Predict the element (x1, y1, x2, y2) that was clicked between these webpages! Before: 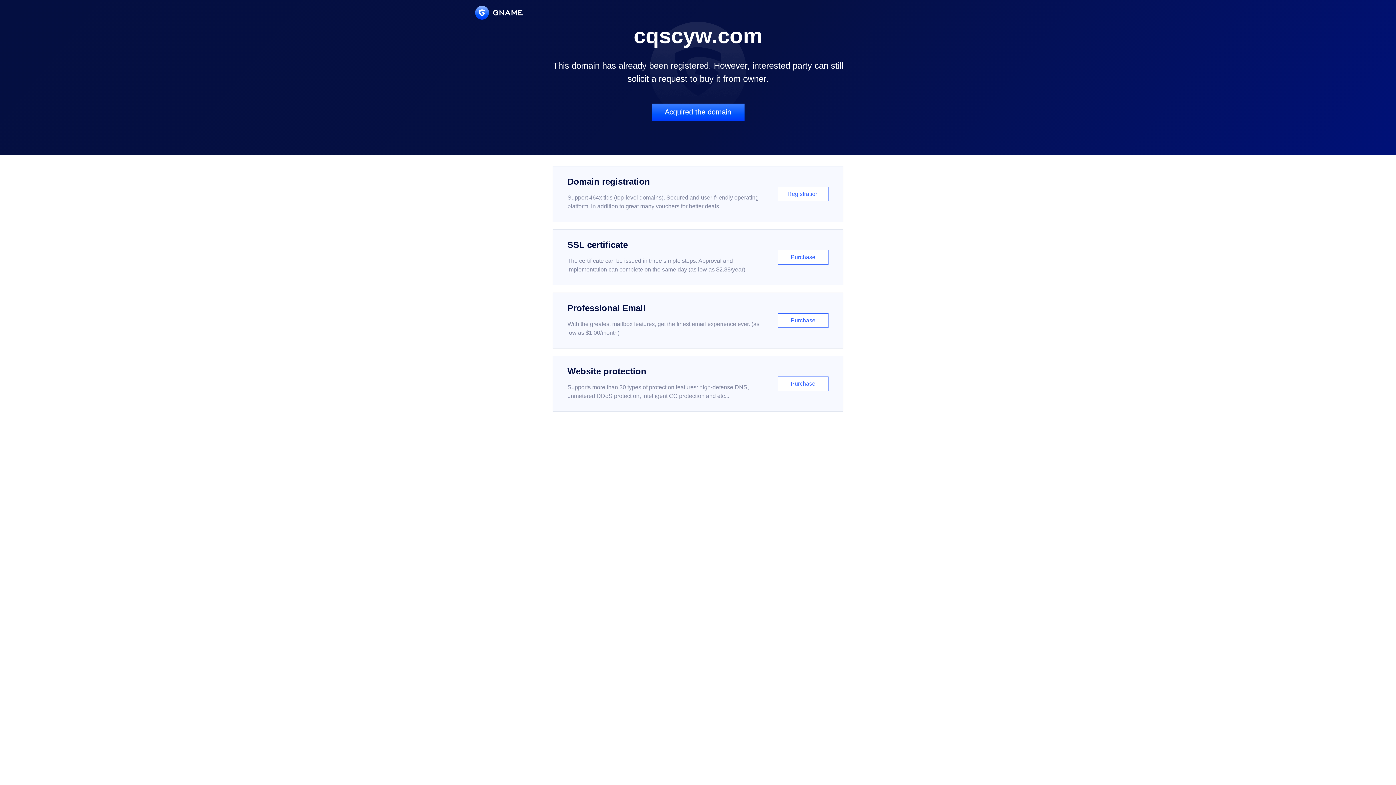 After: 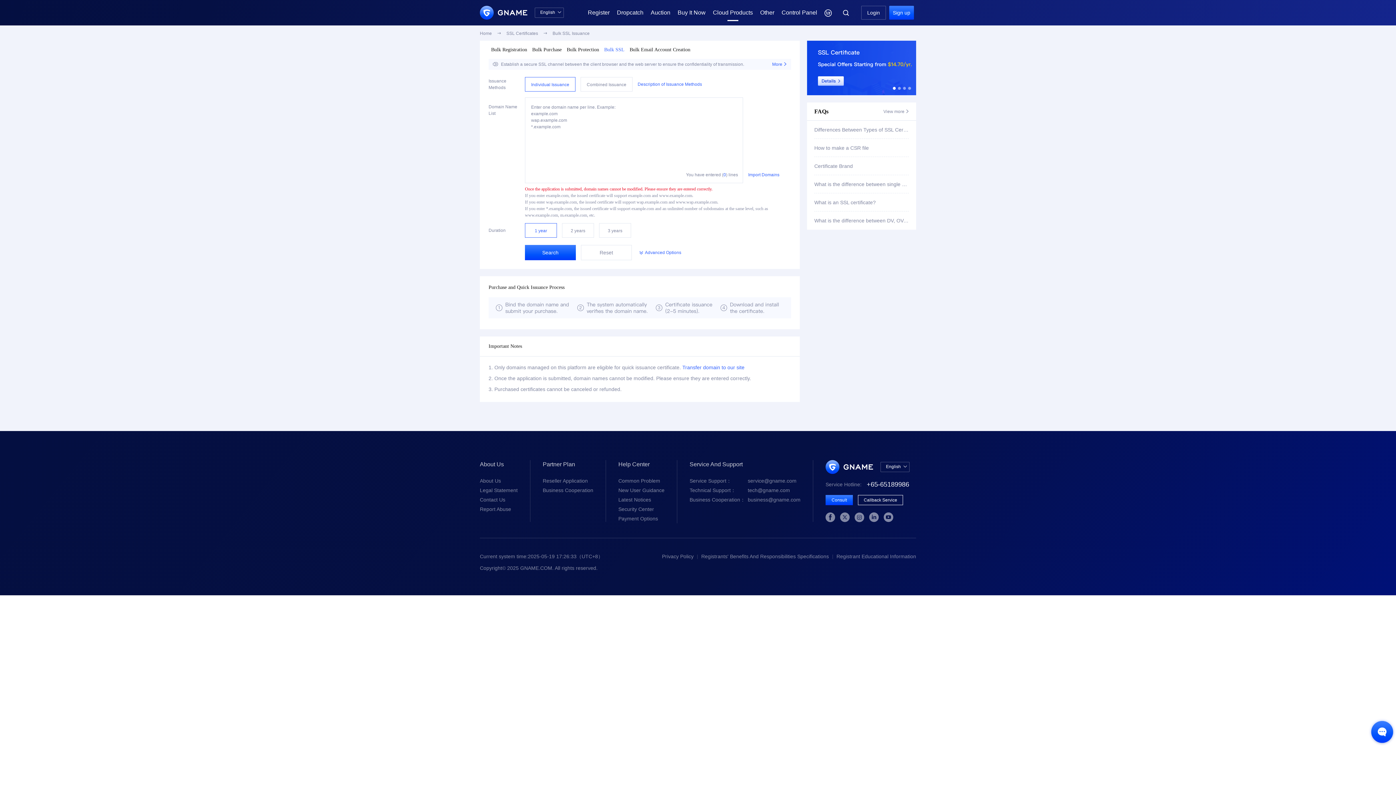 Action: label: SSL certificate

The certificate can be issued in three simple steps. Approval and implementation can complete on the same day (as low as $2.88/year)

Purchase bbox: (552, 229, 843, 285)